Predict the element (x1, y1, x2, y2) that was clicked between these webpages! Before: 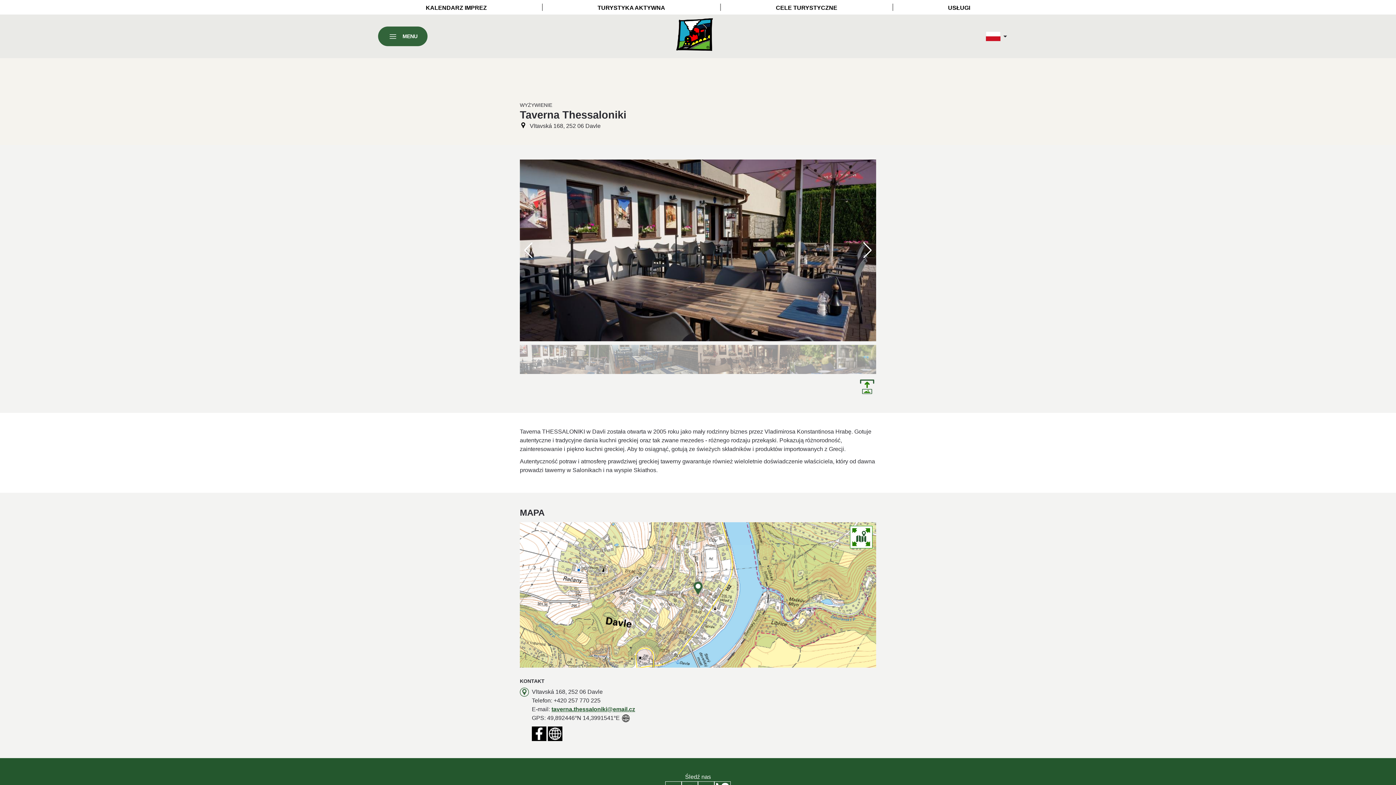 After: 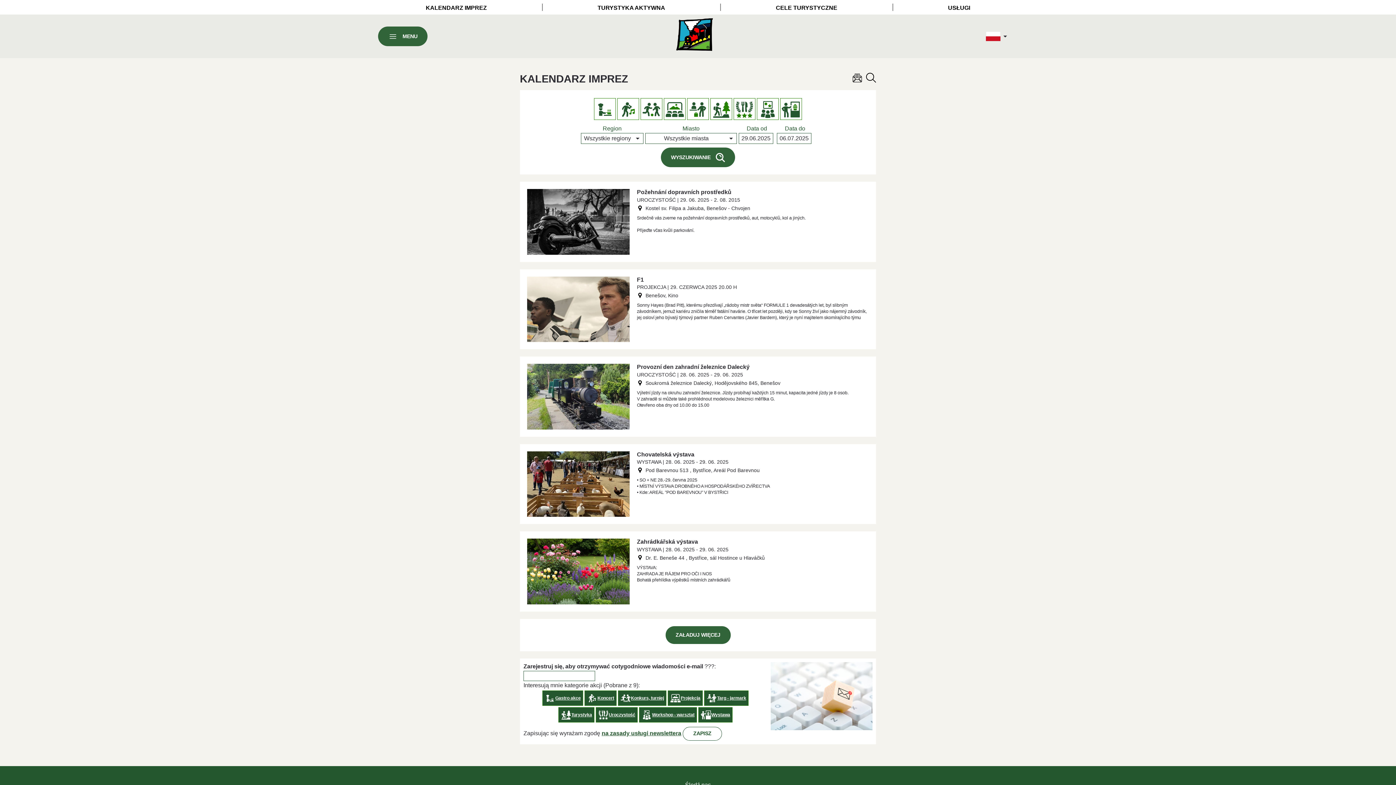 Action: bbox: (425, 4, 487, 10) label: KALENDARZ IMPREZ